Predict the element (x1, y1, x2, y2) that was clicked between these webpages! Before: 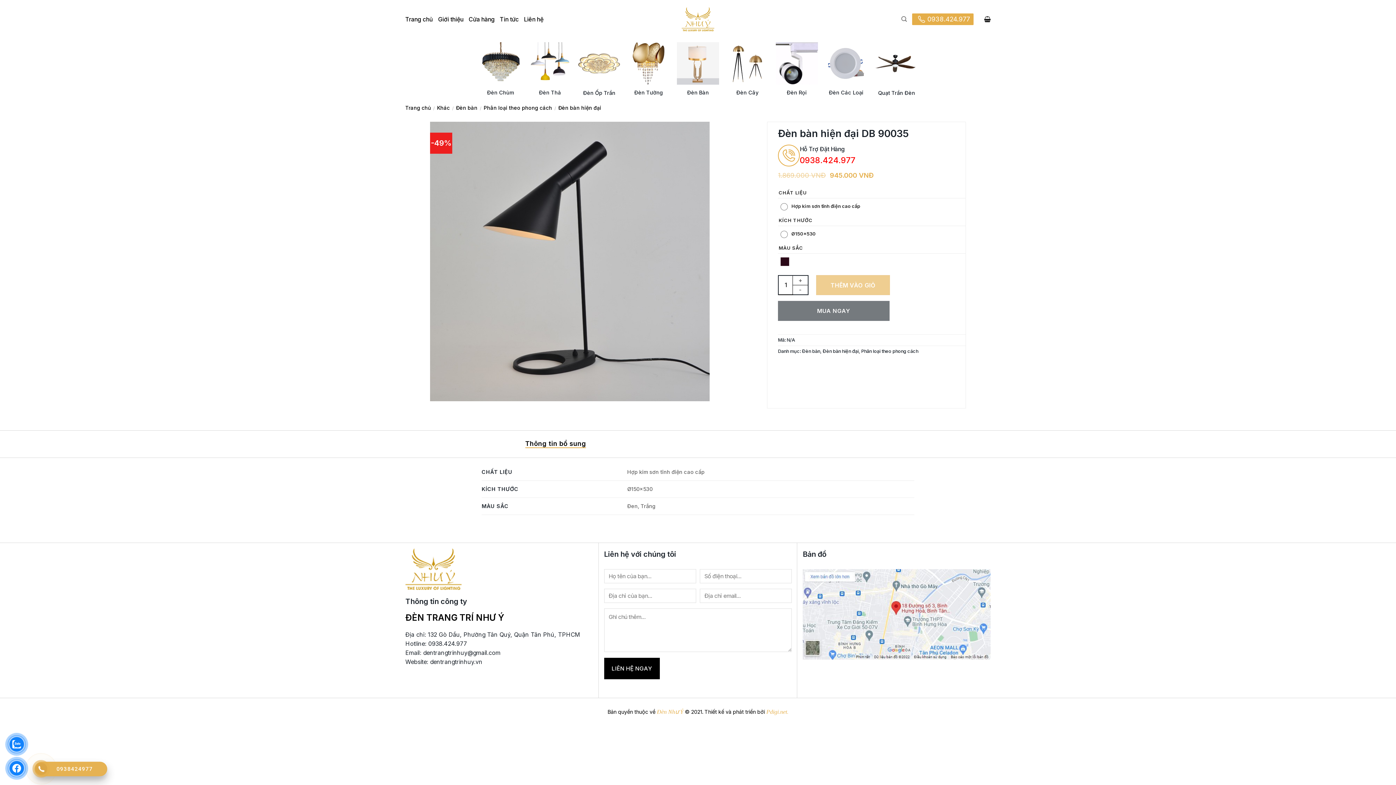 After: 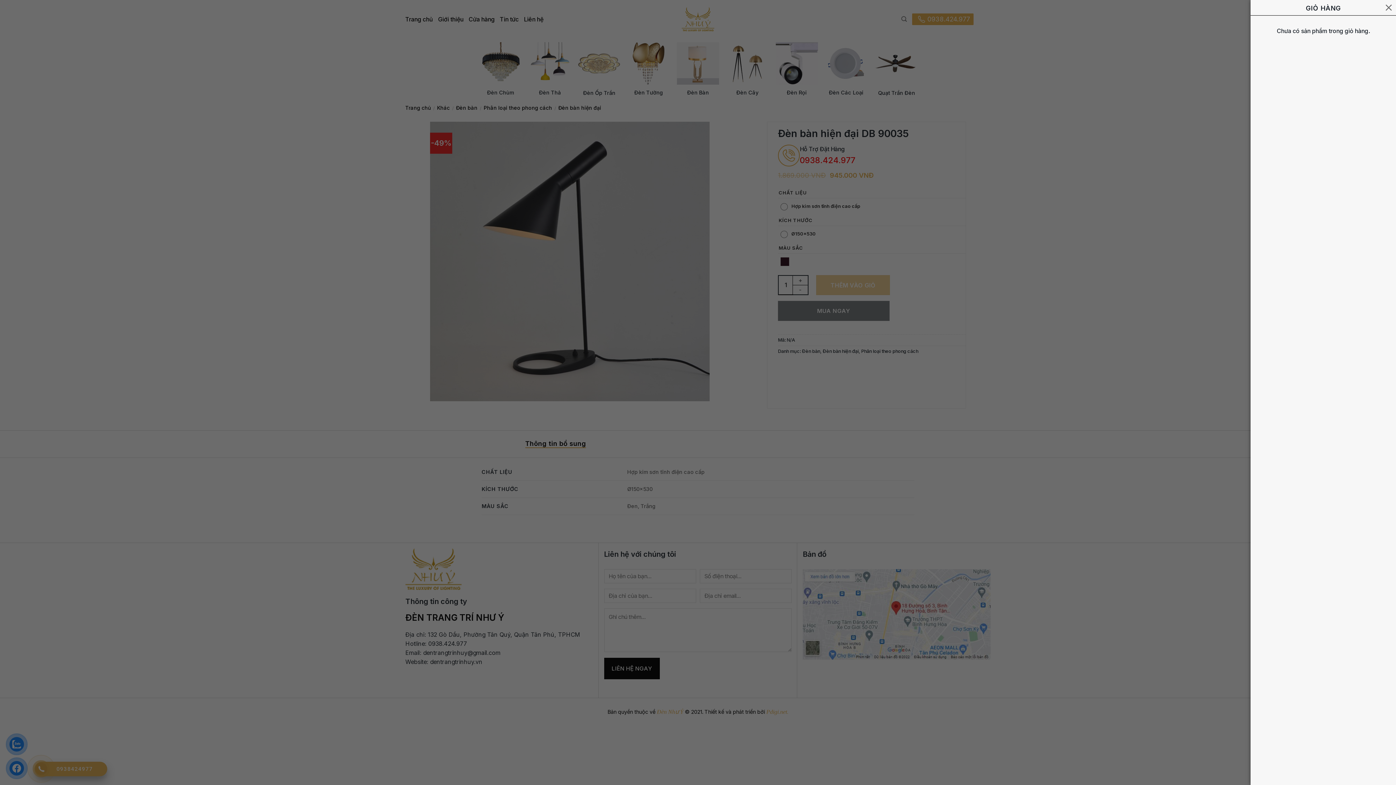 Action: bbox: (984, 12, 990, 25)